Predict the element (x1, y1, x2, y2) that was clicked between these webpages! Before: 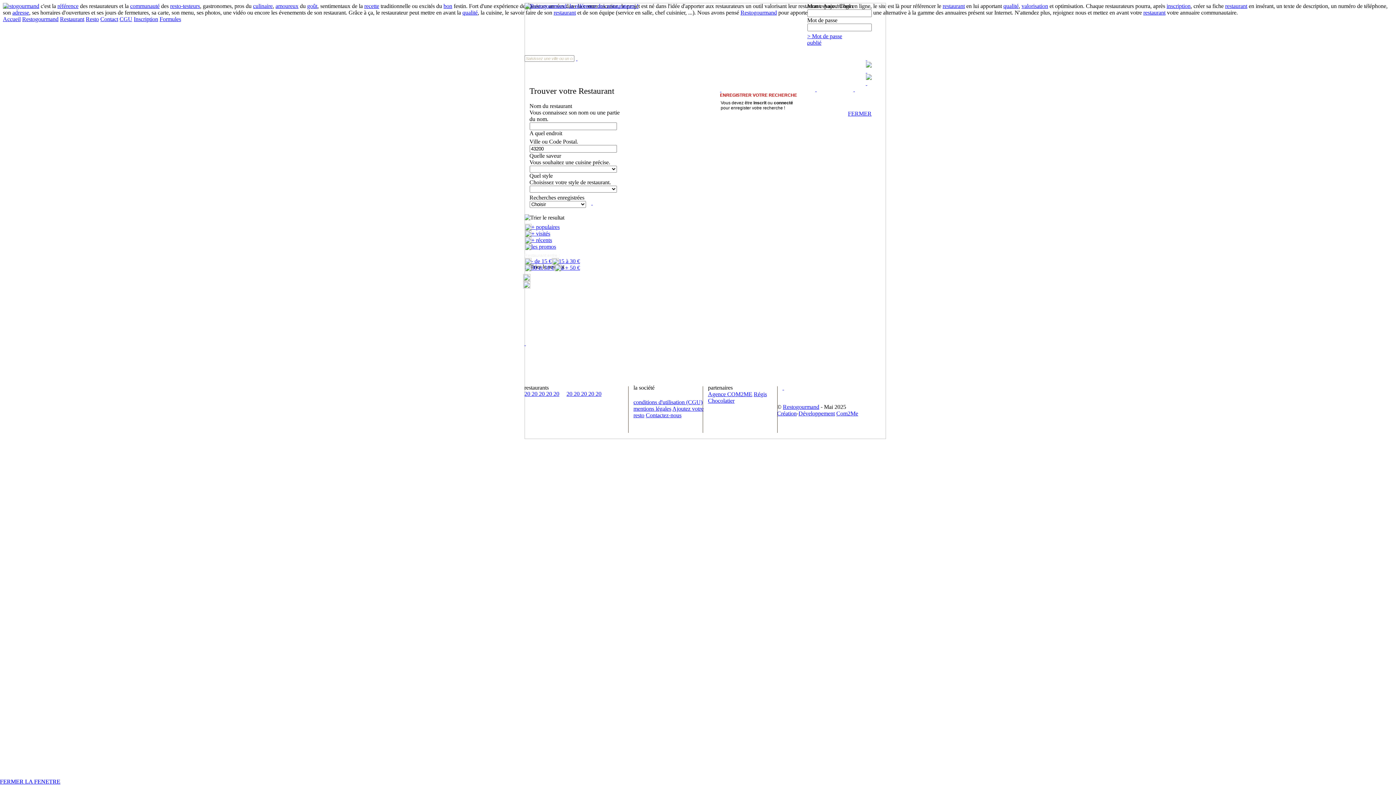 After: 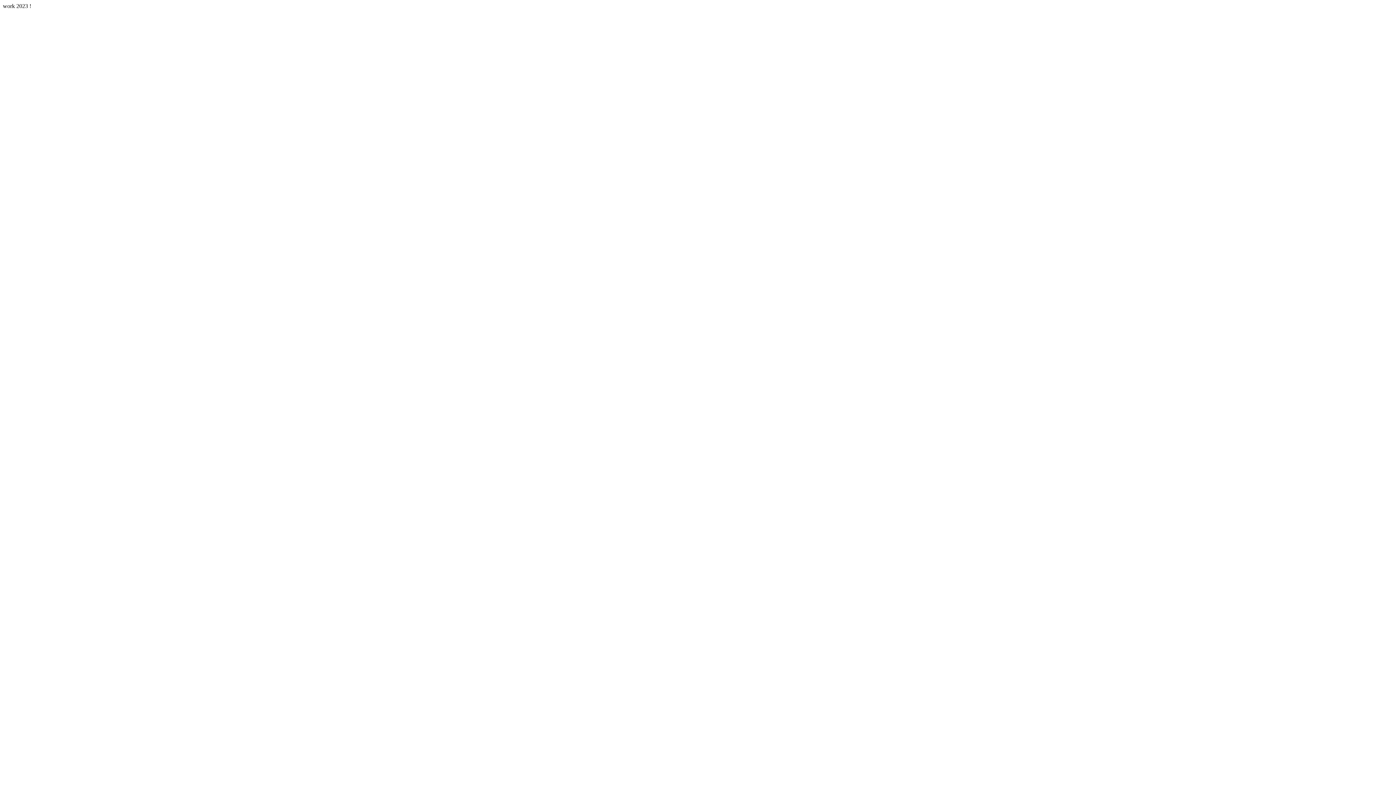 Action: bbox: (798, 410, 835, 416) label: Développement